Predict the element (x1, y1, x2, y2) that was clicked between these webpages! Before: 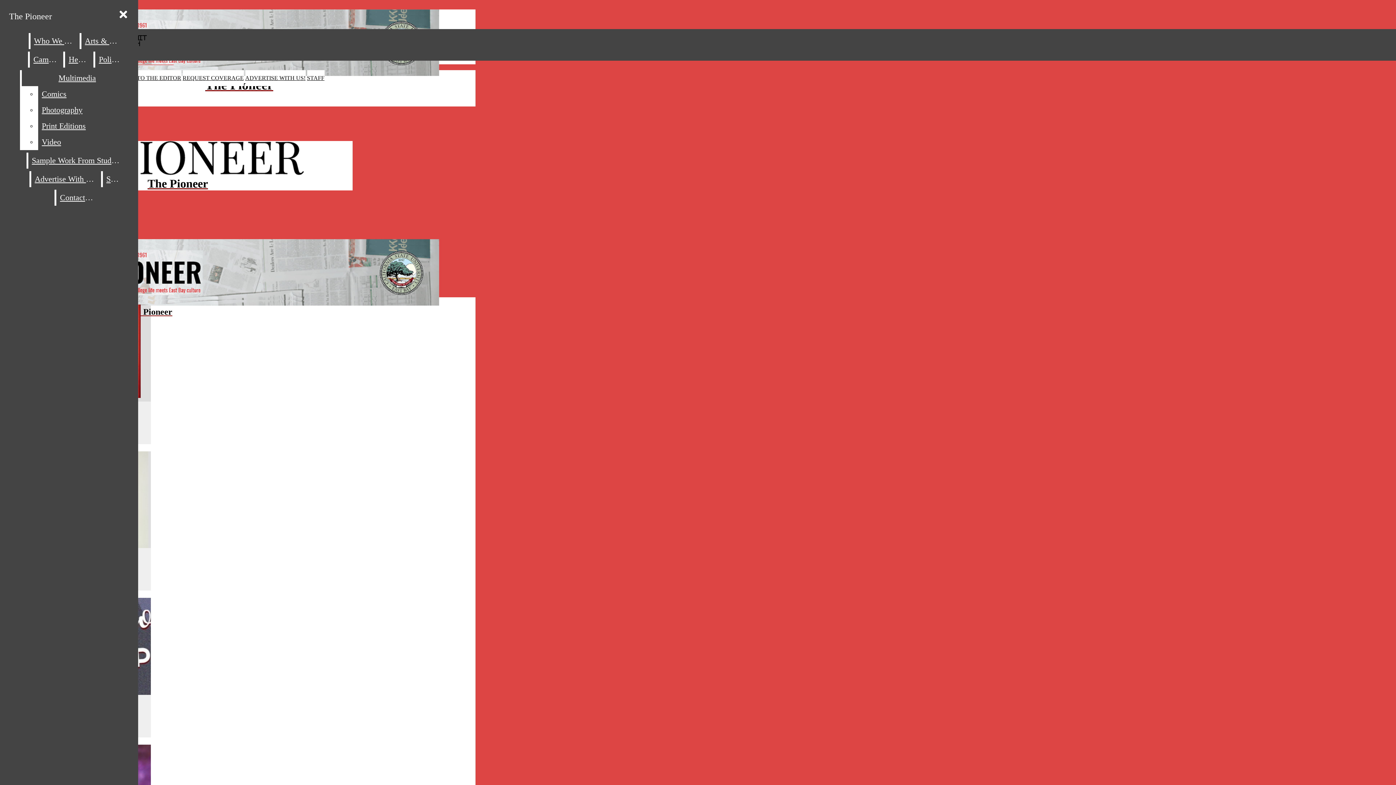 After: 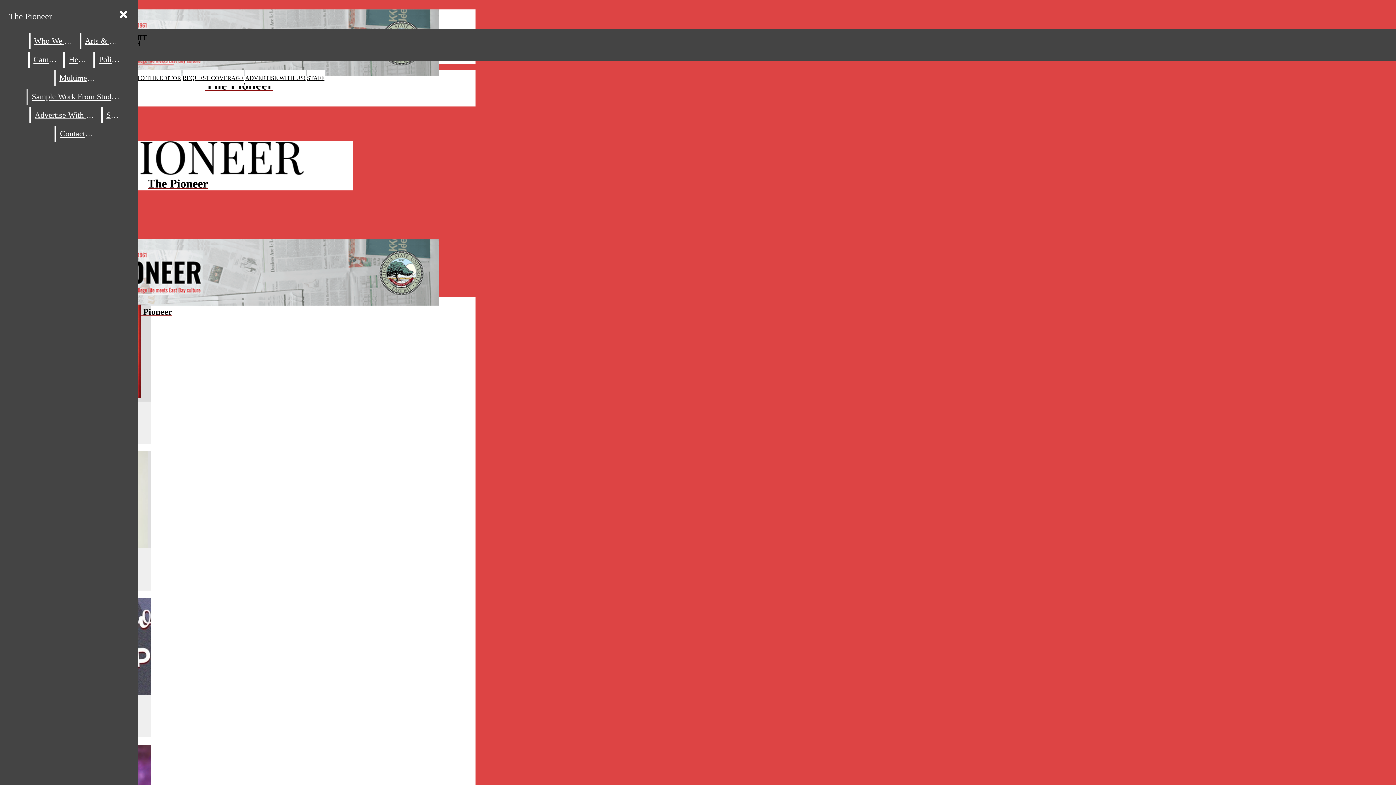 Action: label: Comics bbox: (38, 86, 132, 102)